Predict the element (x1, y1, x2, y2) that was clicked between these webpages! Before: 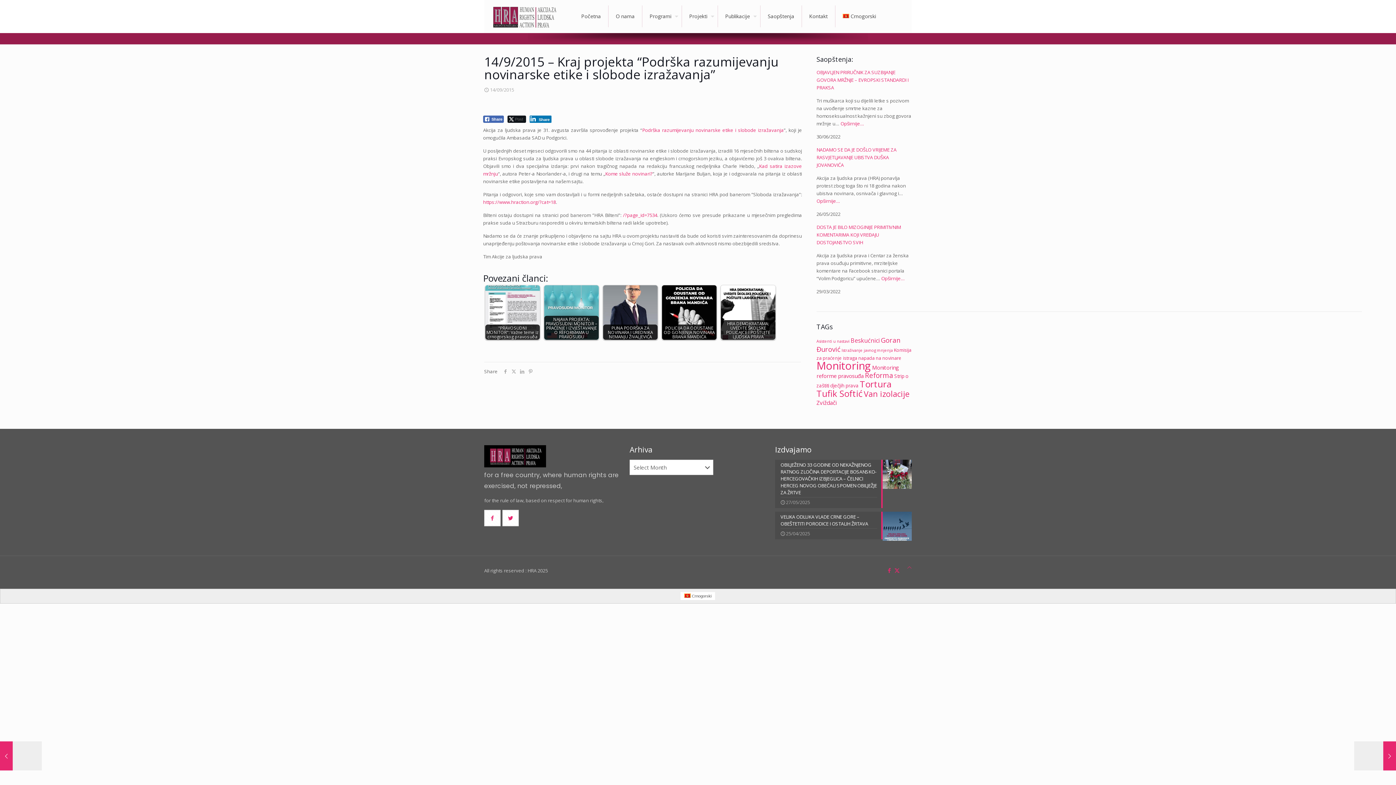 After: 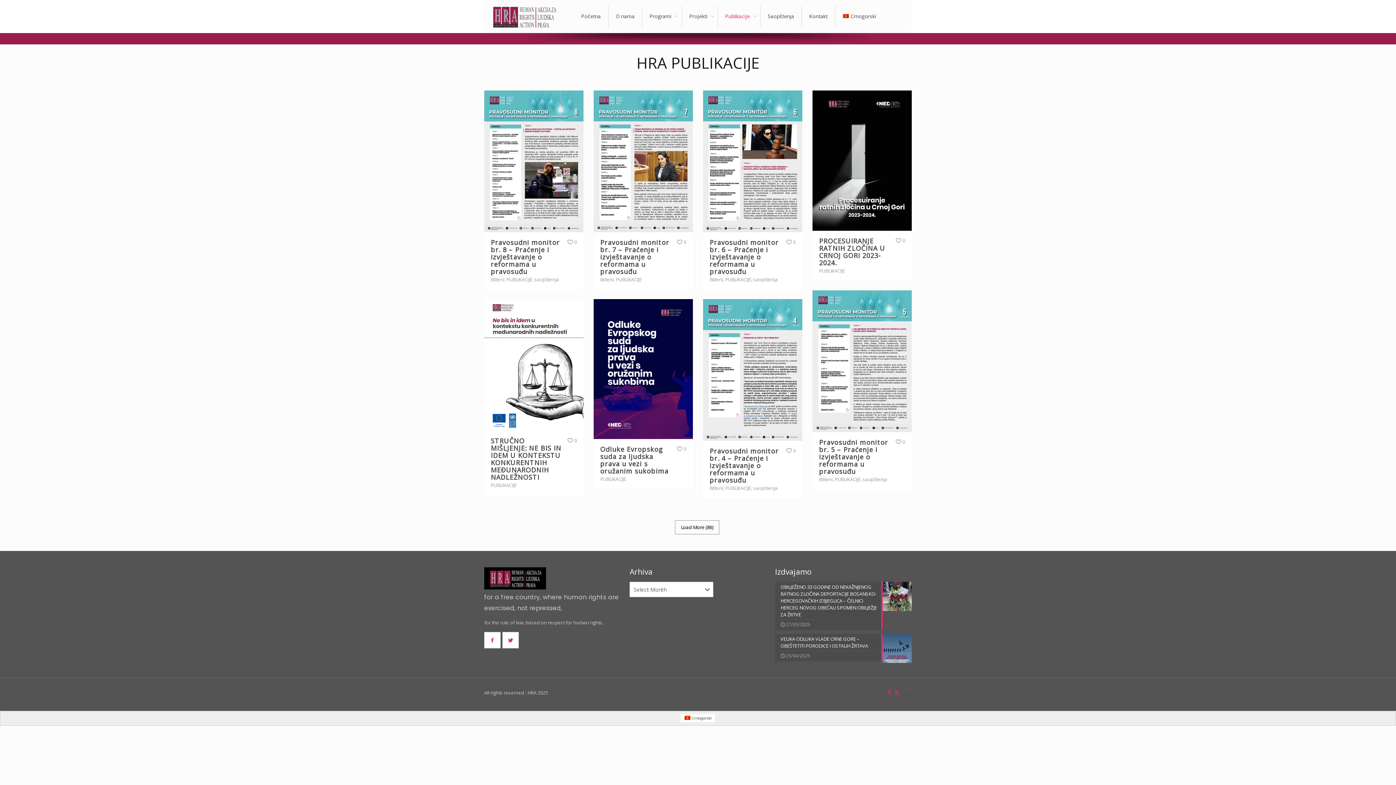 Action: label: Publikacije bbox: (718, 0, 760, 32)